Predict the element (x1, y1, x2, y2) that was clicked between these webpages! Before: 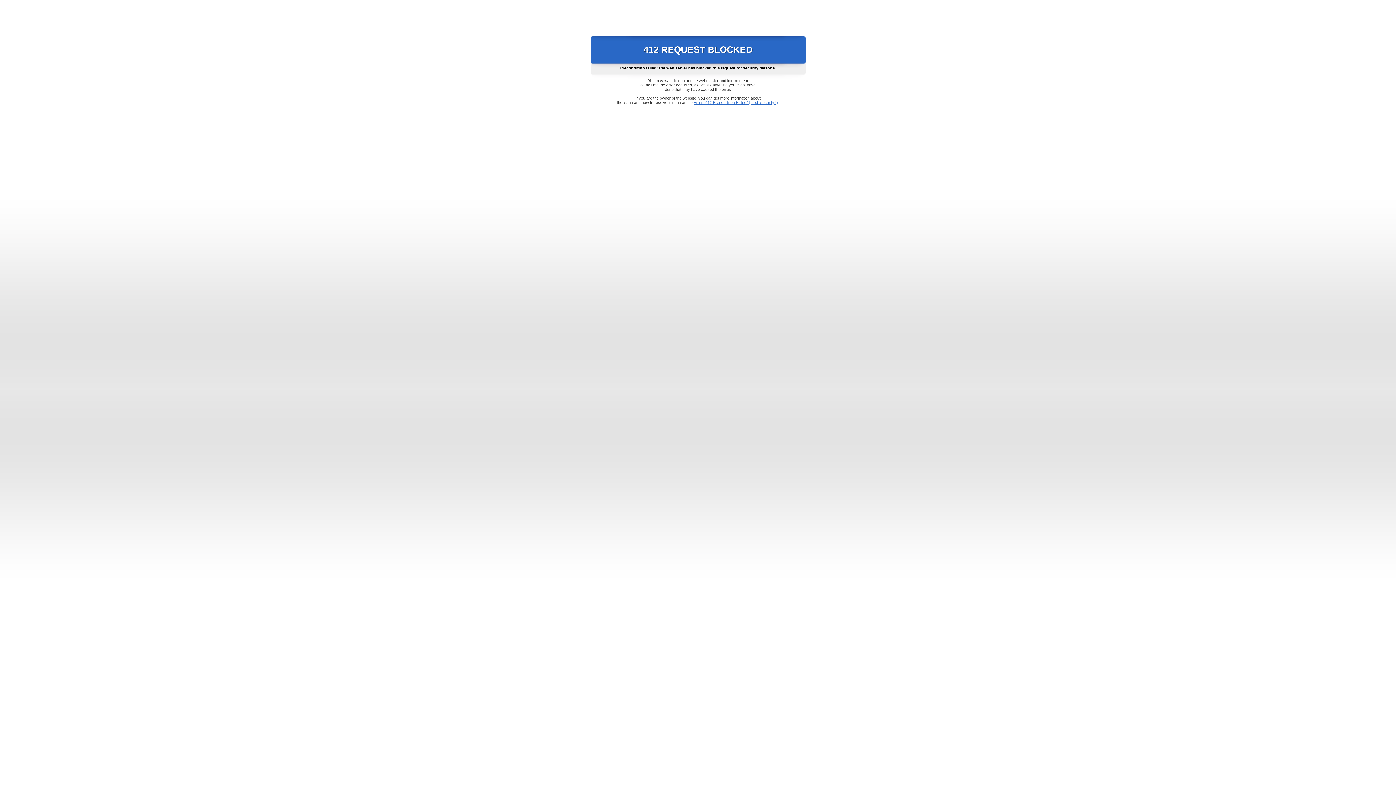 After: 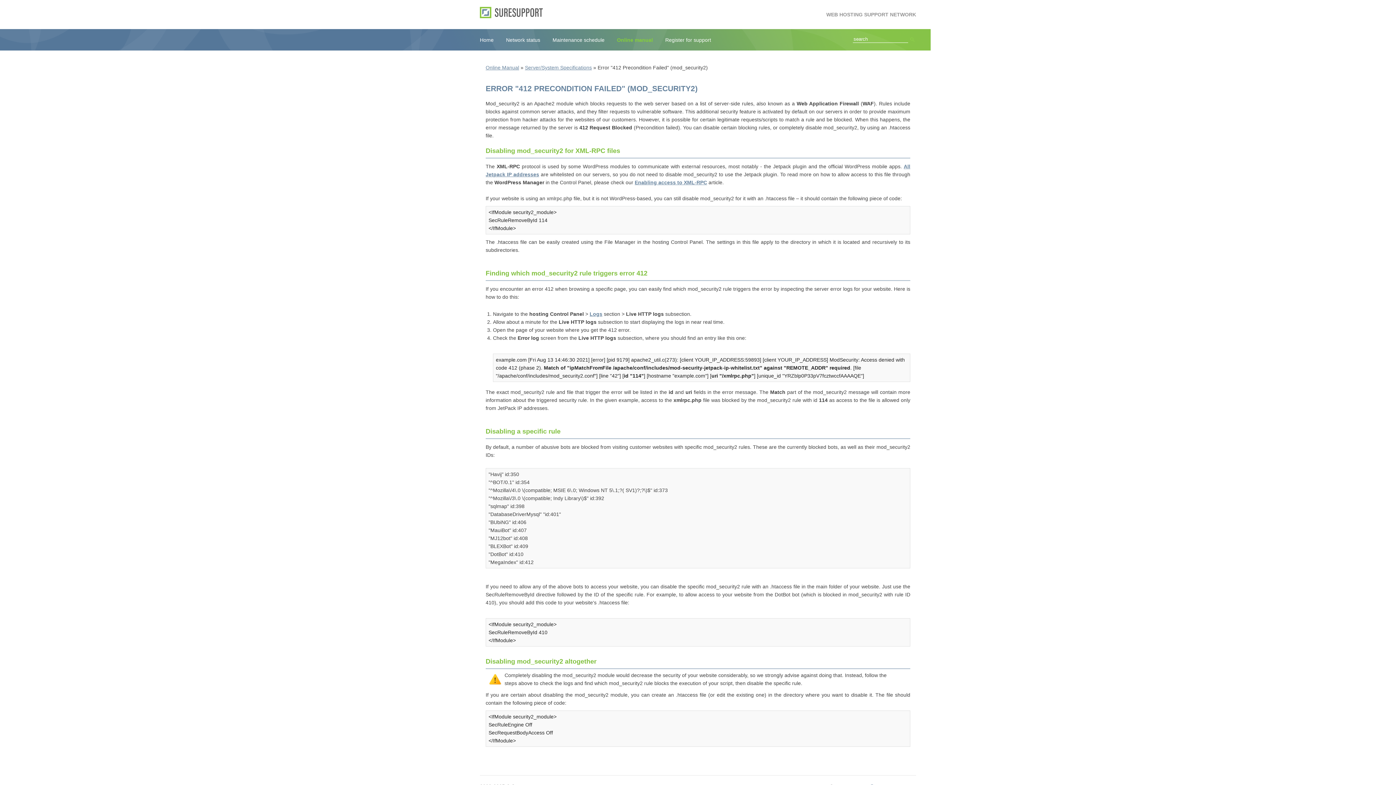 Action: label: Error "412 Precondition Failed" (mod_security2) bbox: (693, 100, 778, 104)